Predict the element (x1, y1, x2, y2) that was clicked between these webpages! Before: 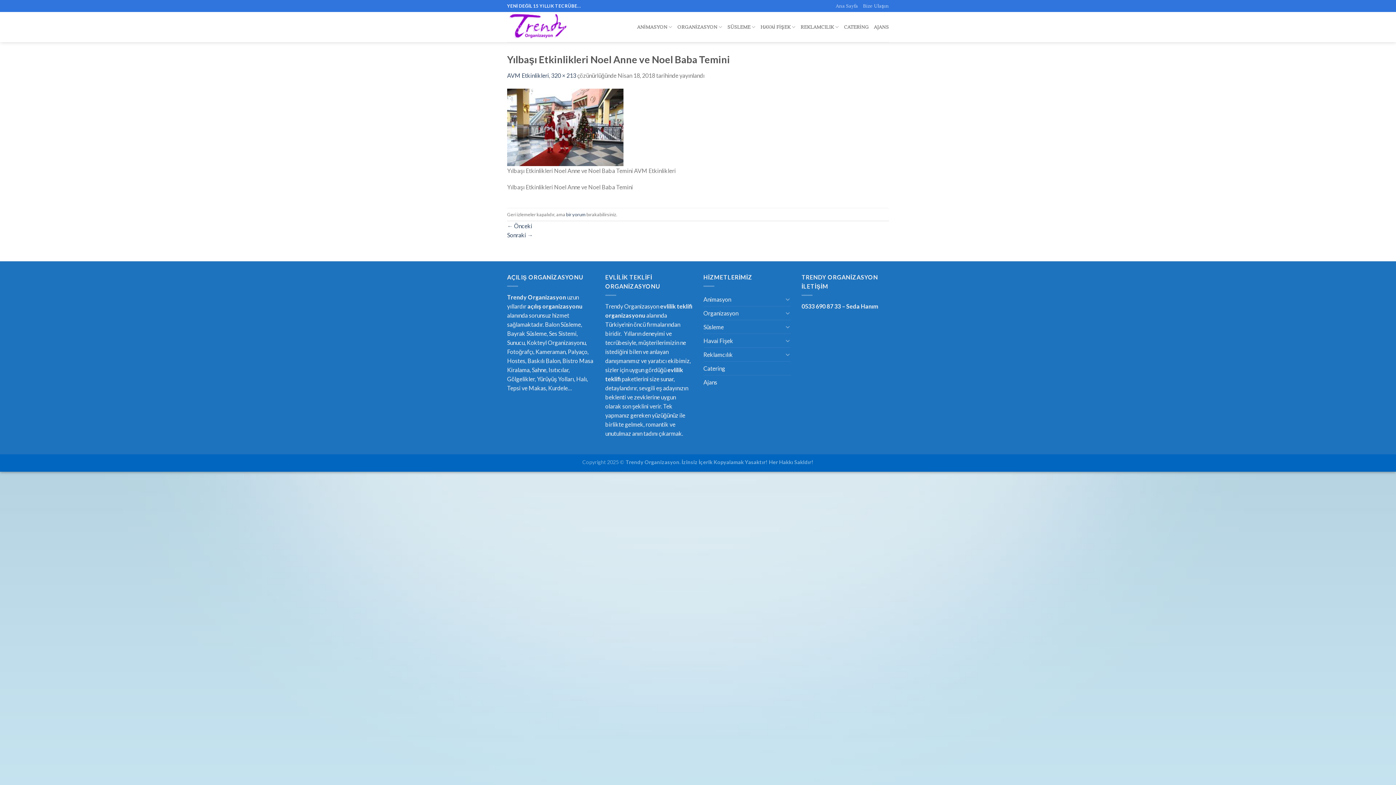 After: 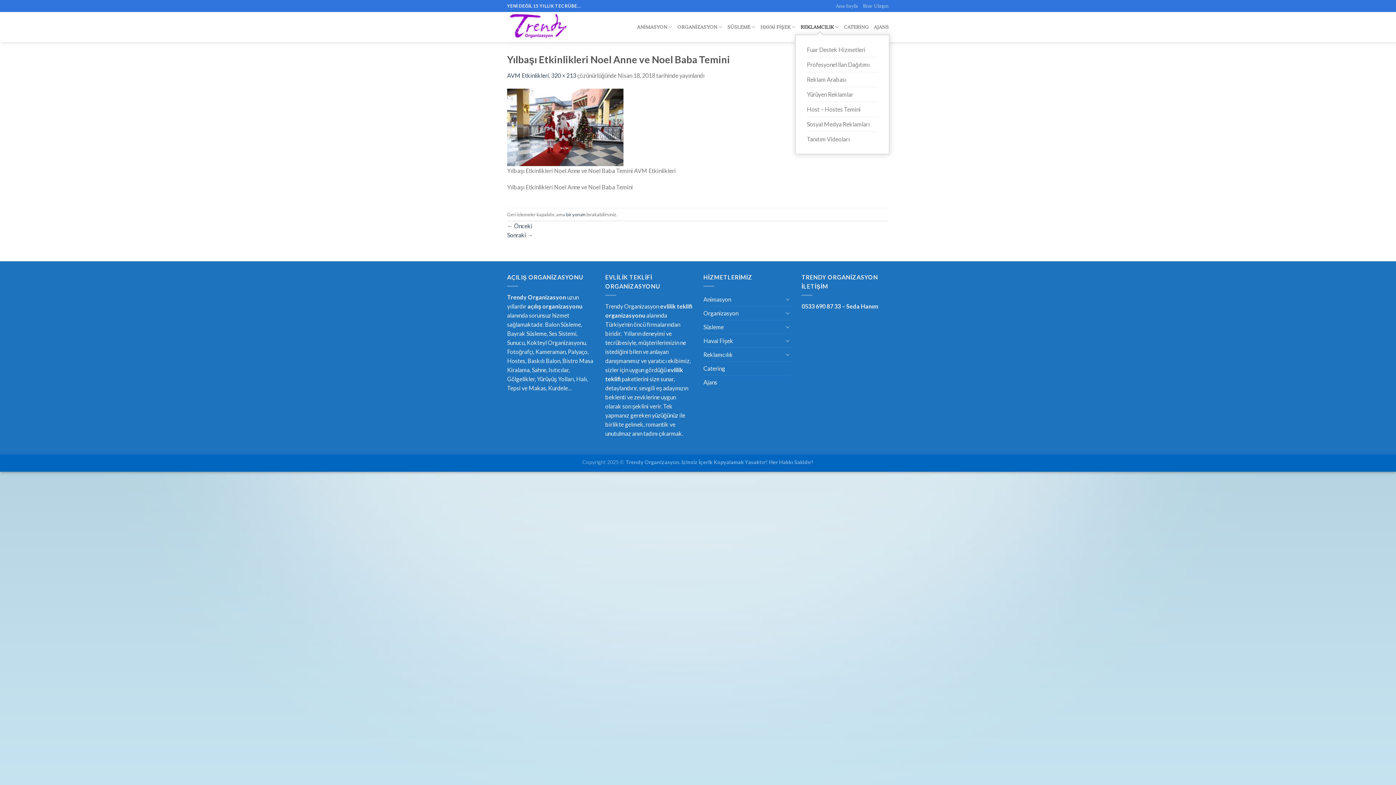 Action: label: REKLAMCILIK bbox: (800, 19, 839, 34)